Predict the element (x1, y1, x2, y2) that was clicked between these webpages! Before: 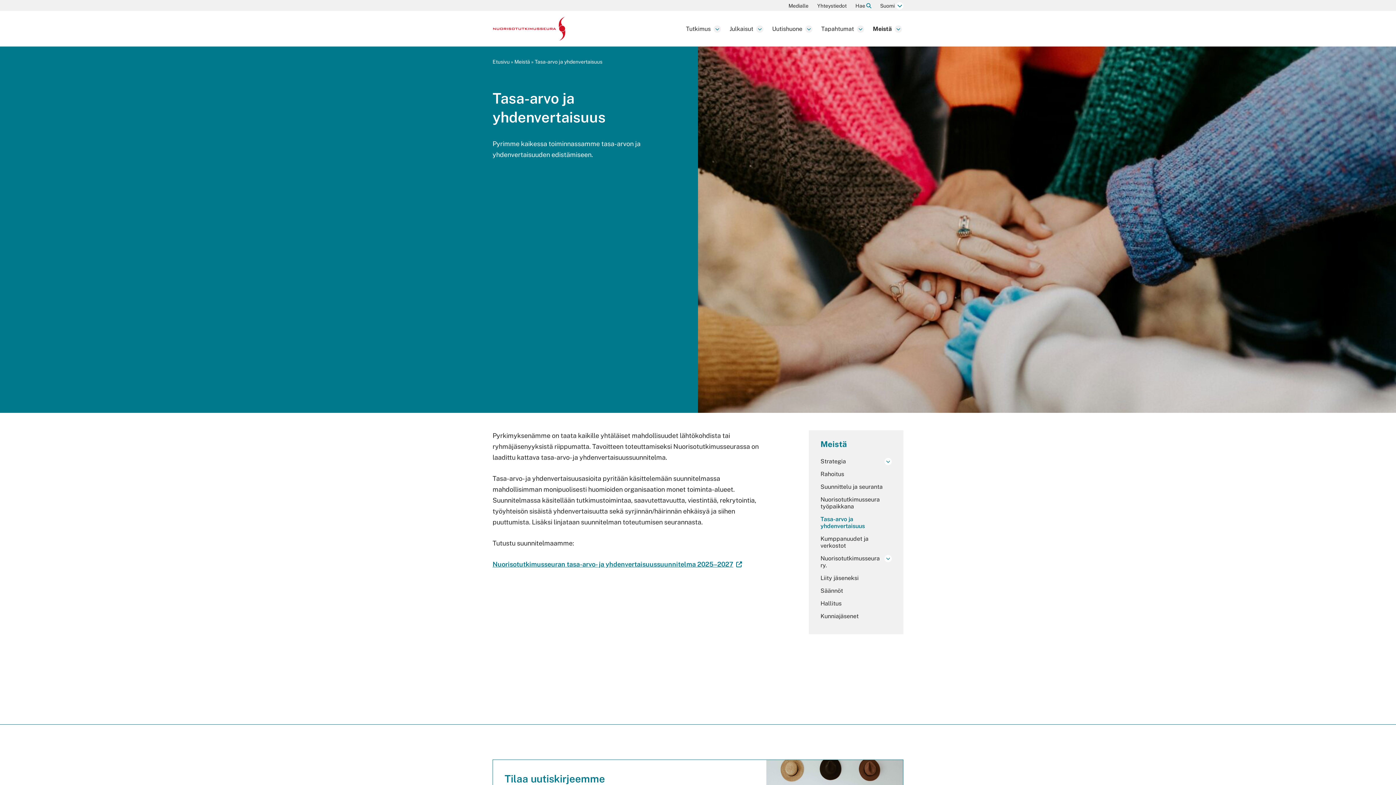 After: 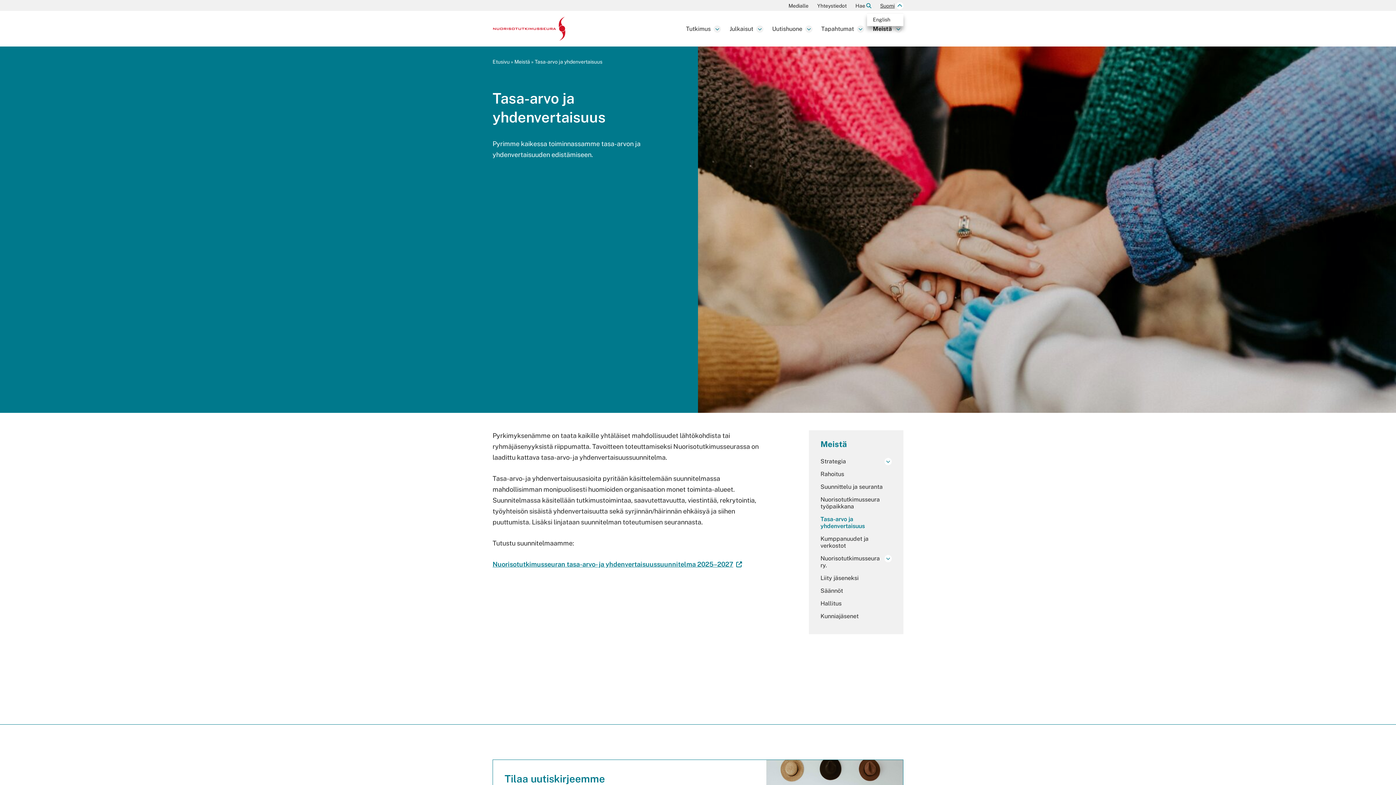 Action: label: Vaihda kieltä bbox: (880, 3, 903, 8)